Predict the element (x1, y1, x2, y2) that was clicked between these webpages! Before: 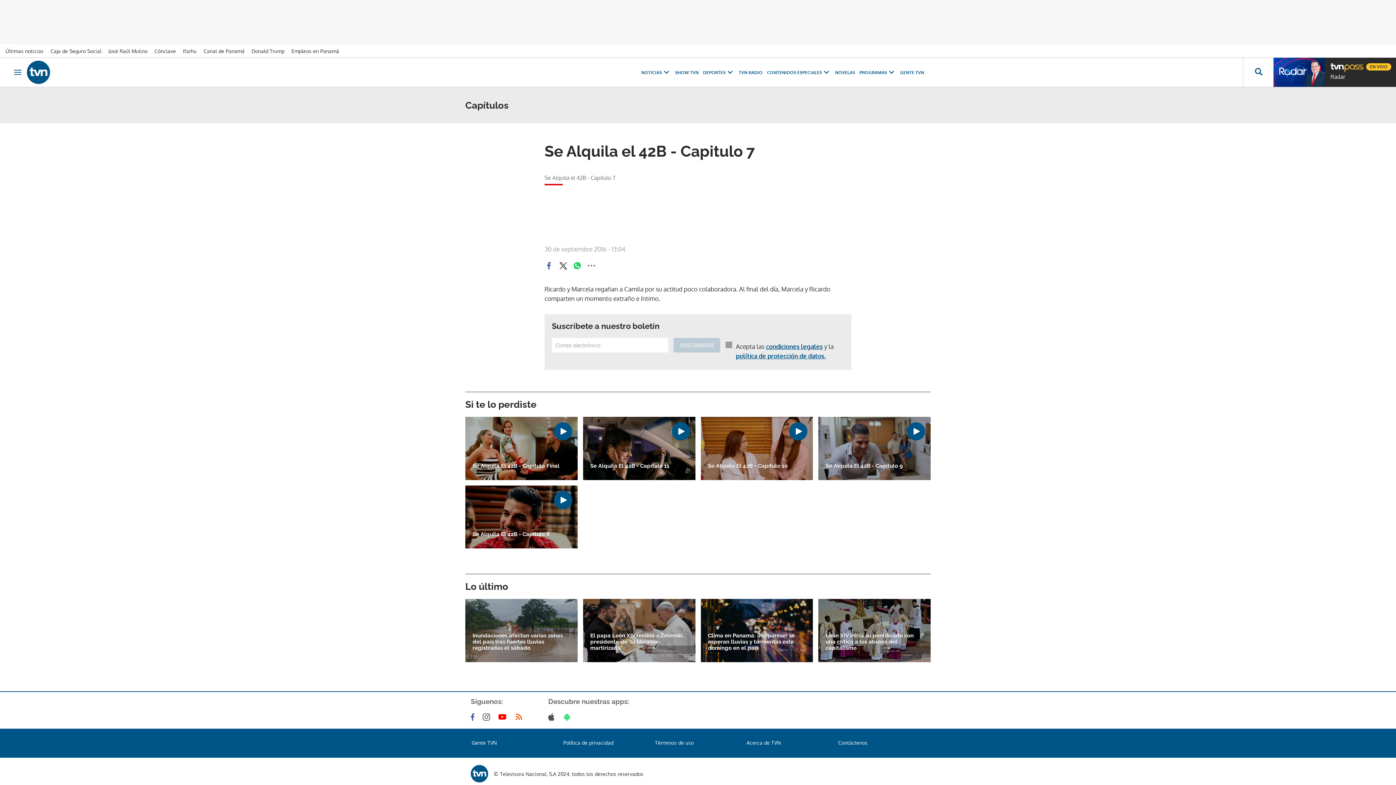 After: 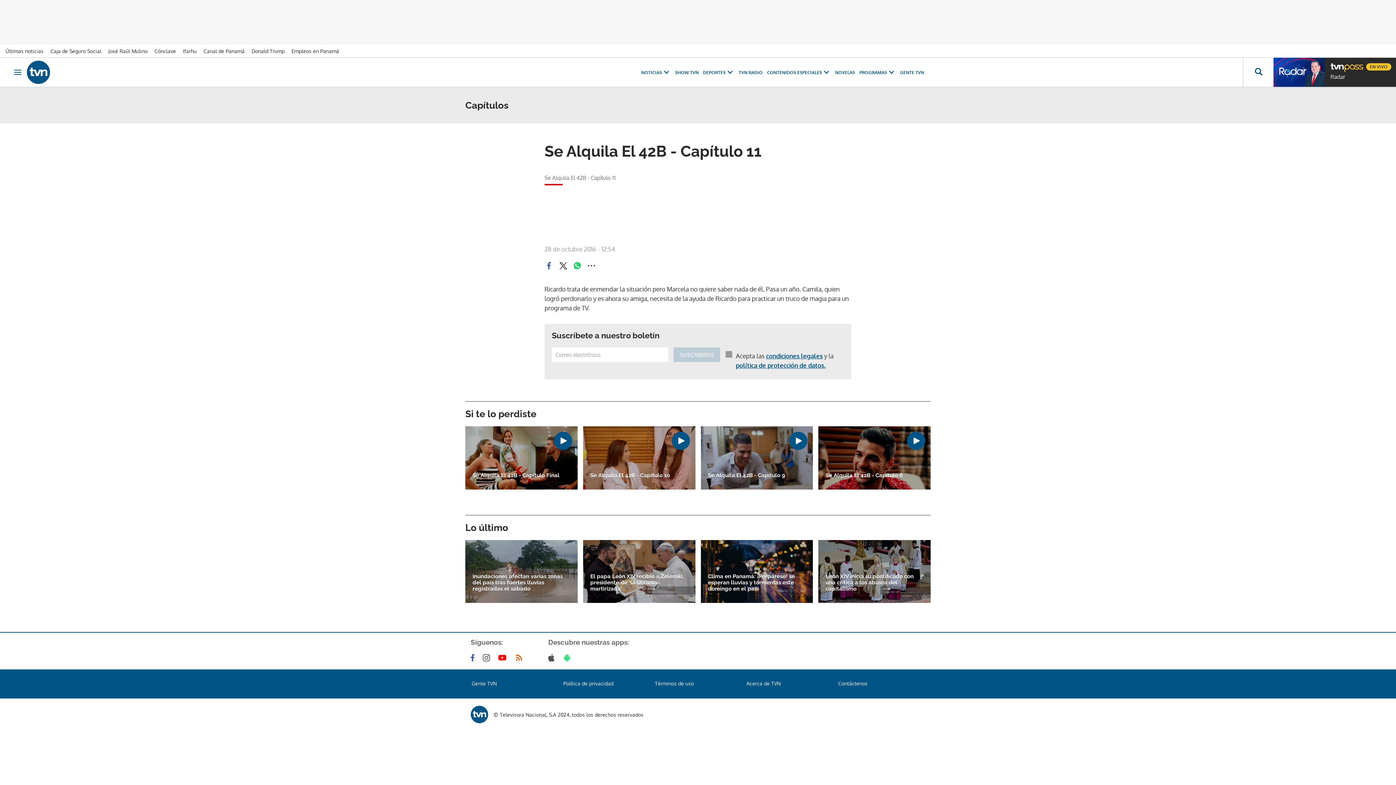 Action: bbox: (590, 463, 669, 469) label: Se Alquila El 42B - Capítulo 11